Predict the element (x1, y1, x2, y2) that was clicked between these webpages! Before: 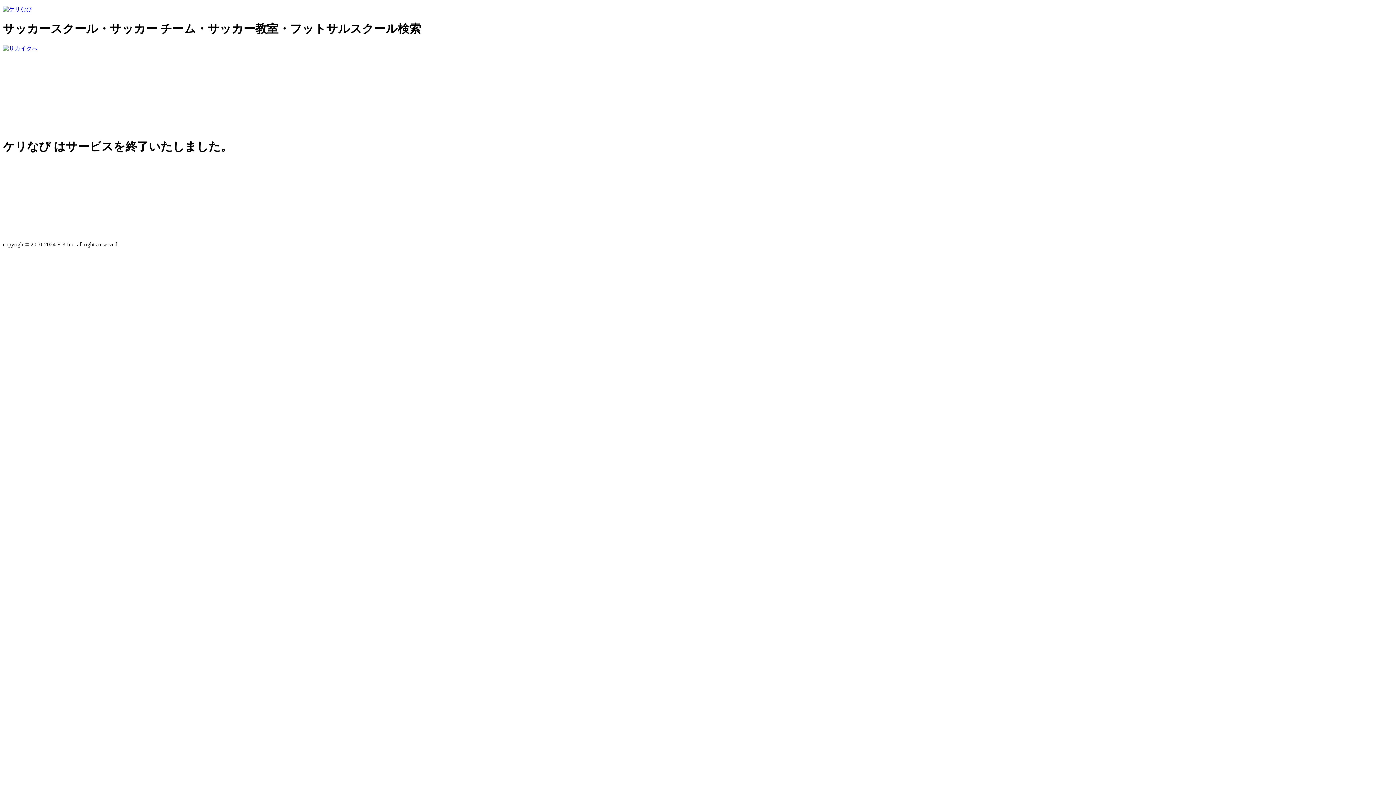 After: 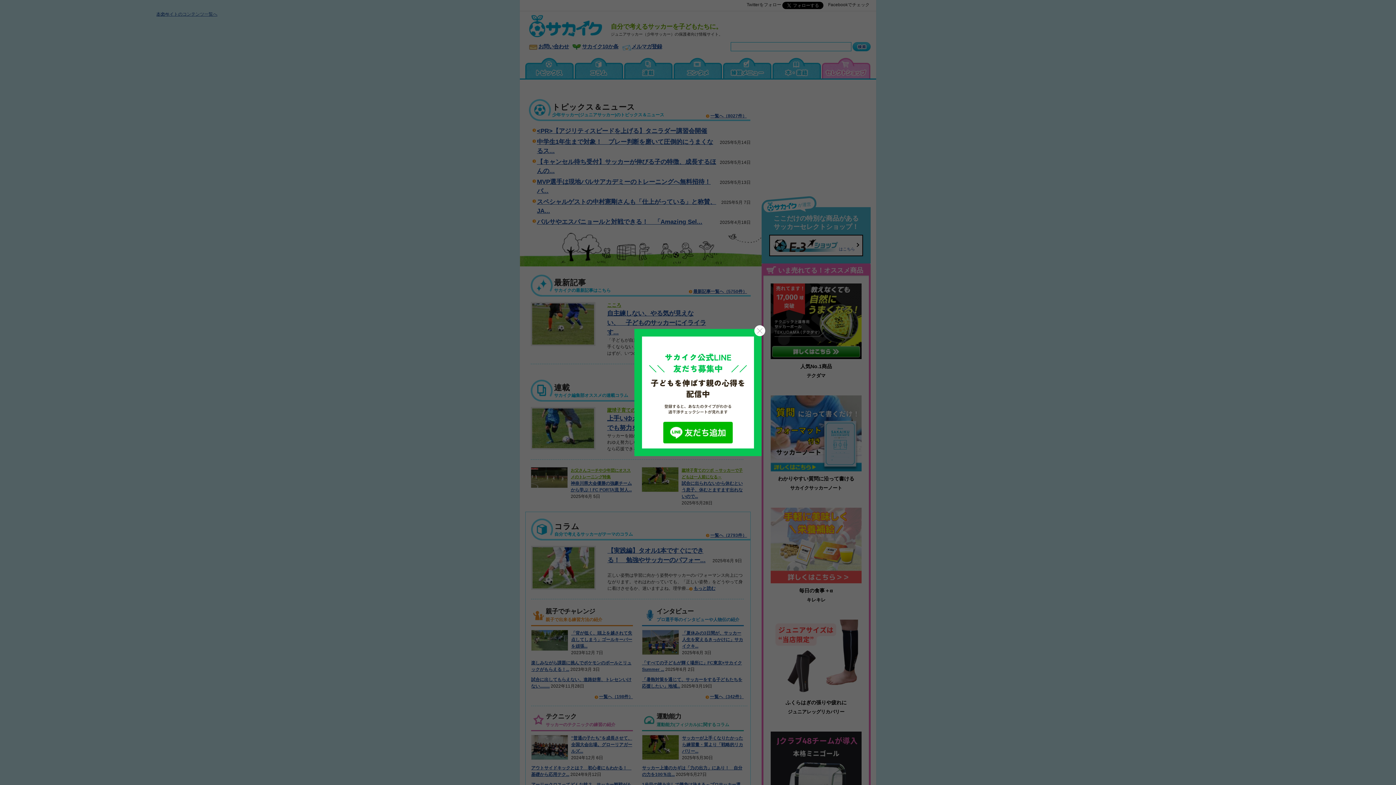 Action: bbox: (2, 45, 37, 51)